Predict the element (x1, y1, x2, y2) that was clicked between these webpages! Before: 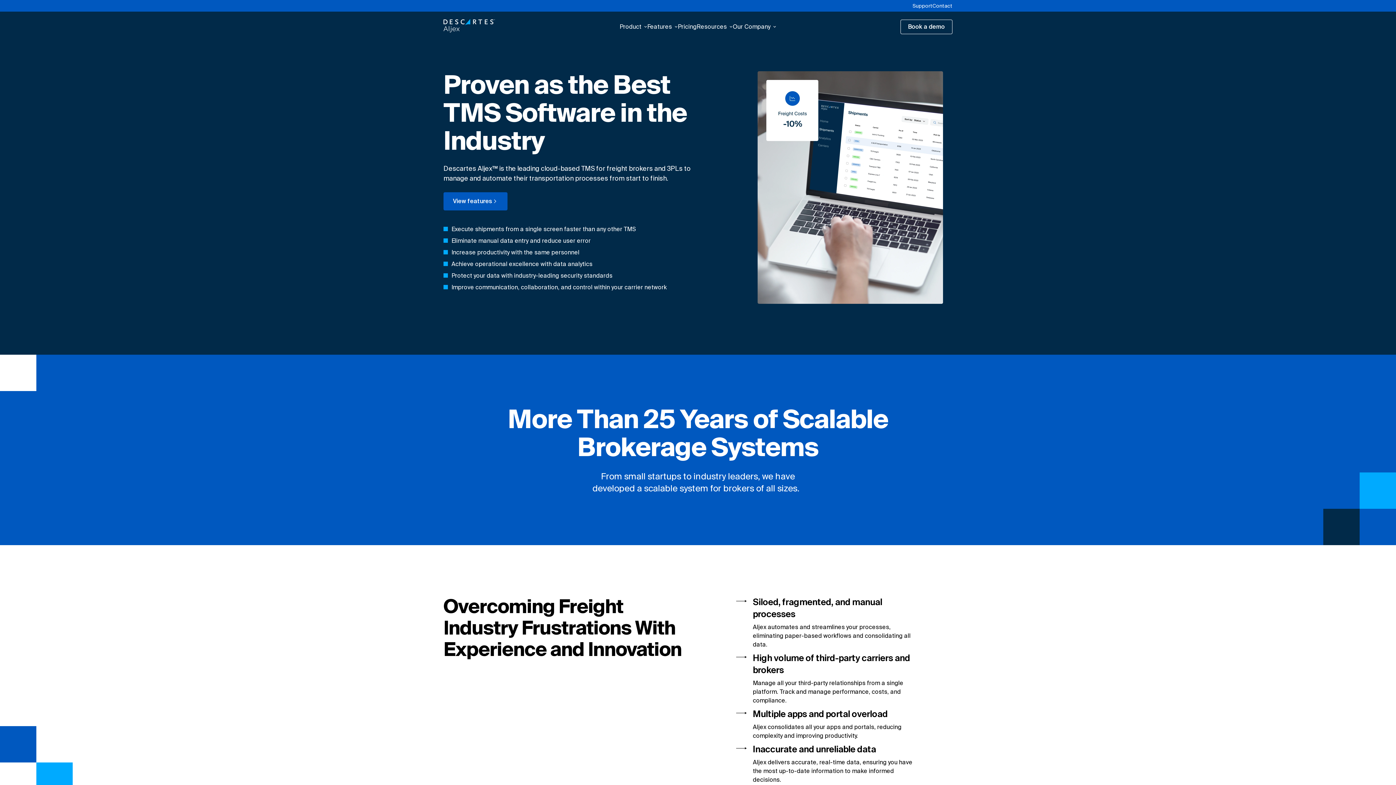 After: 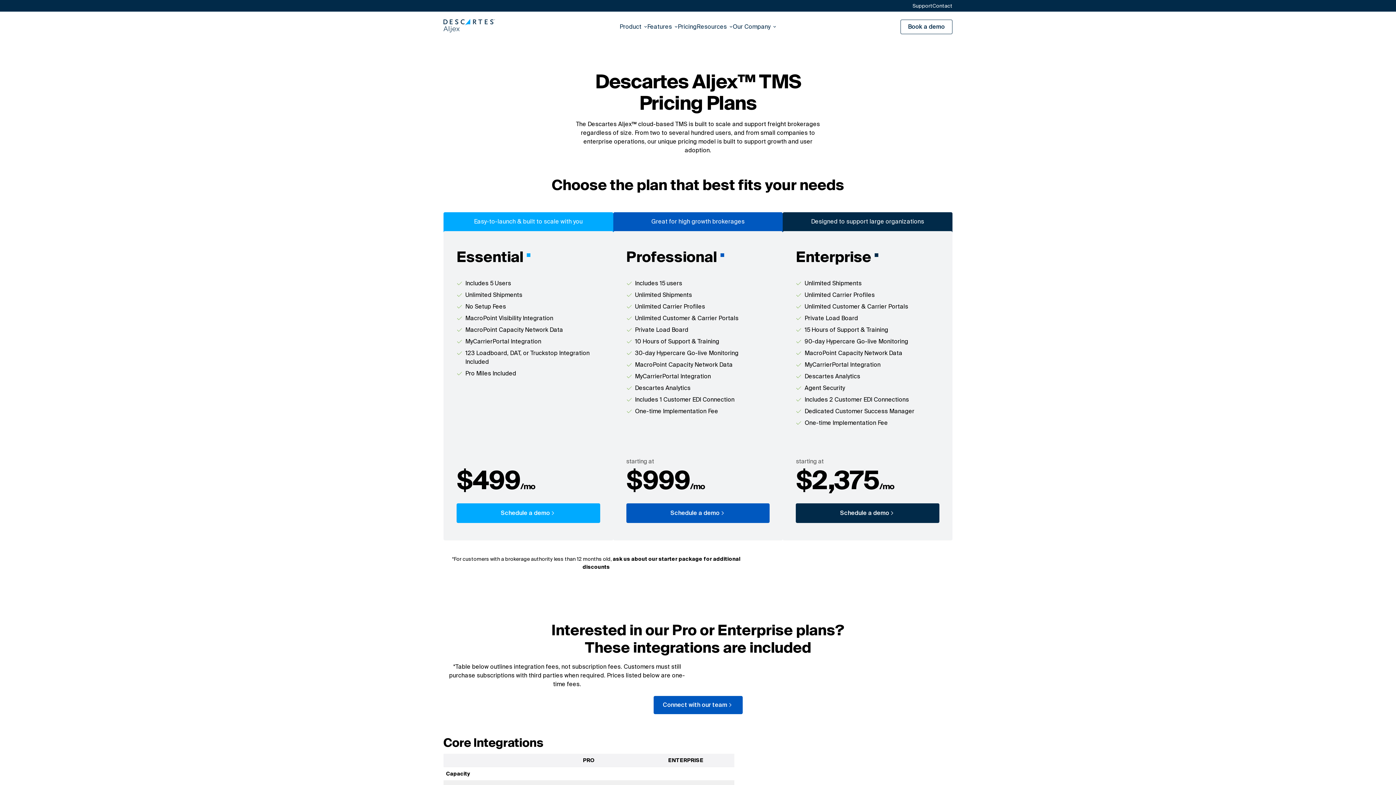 Action: bbox: (678, 22, 696, 30) label: Pricing